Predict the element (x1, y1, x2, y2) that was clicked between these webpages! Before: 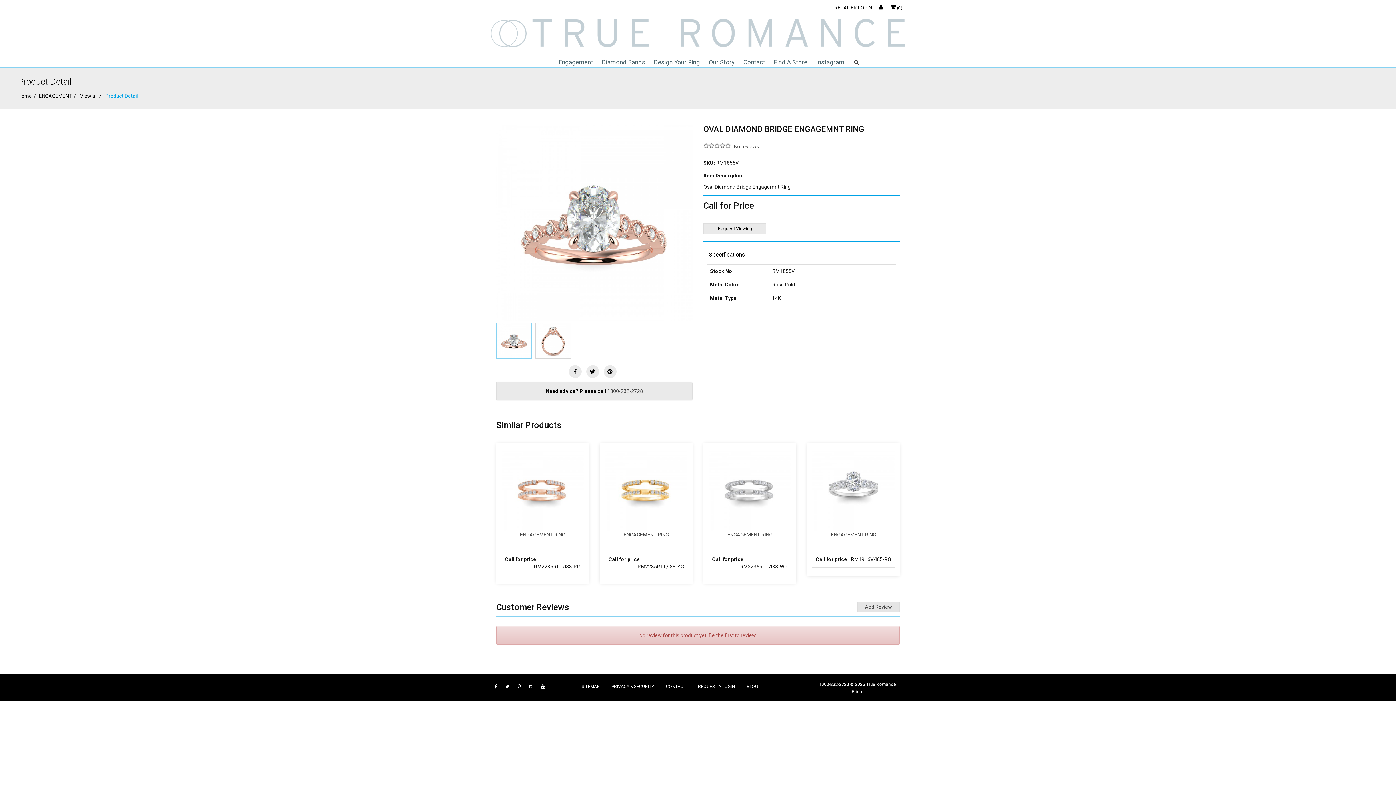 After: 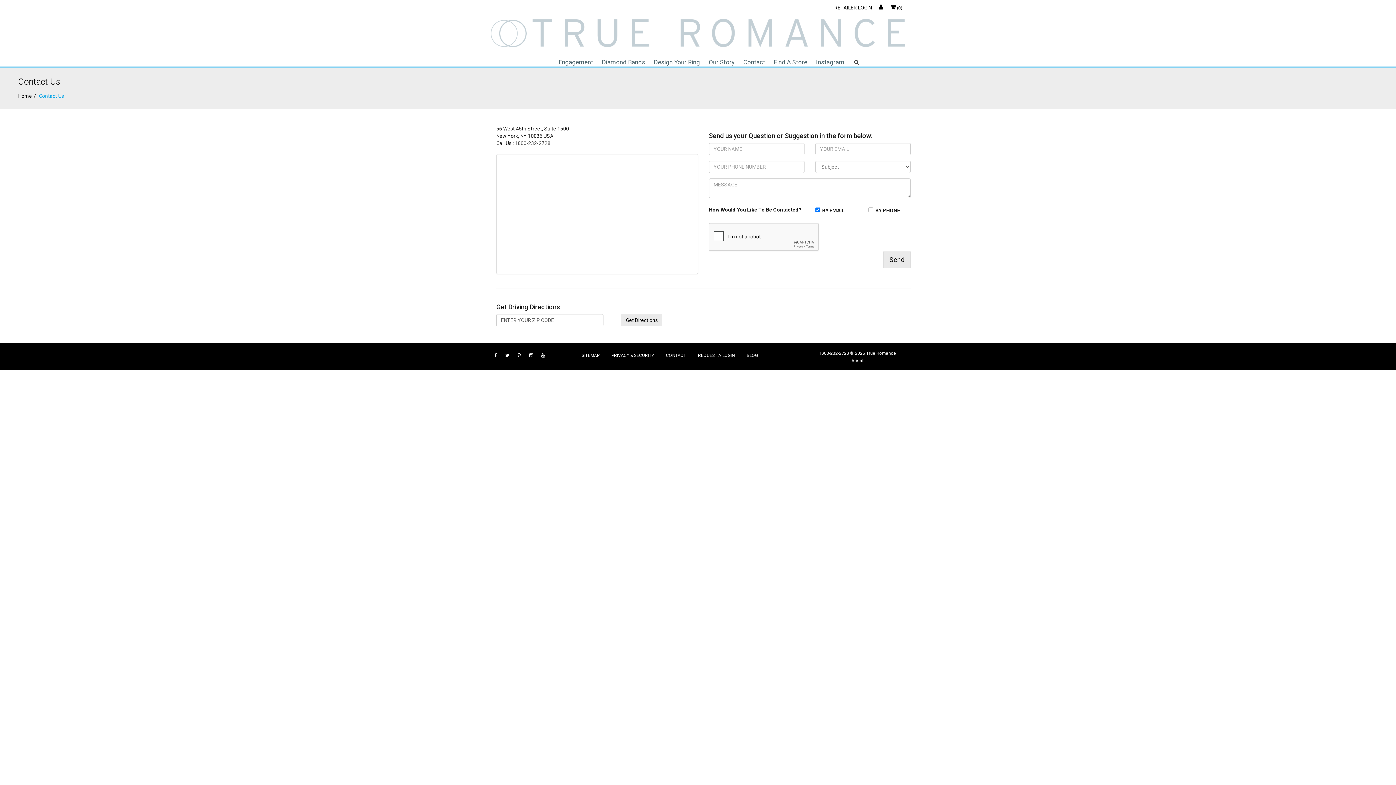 Action: bbox: (698, 684, 734, 689) label: REQUEST A LOGIN